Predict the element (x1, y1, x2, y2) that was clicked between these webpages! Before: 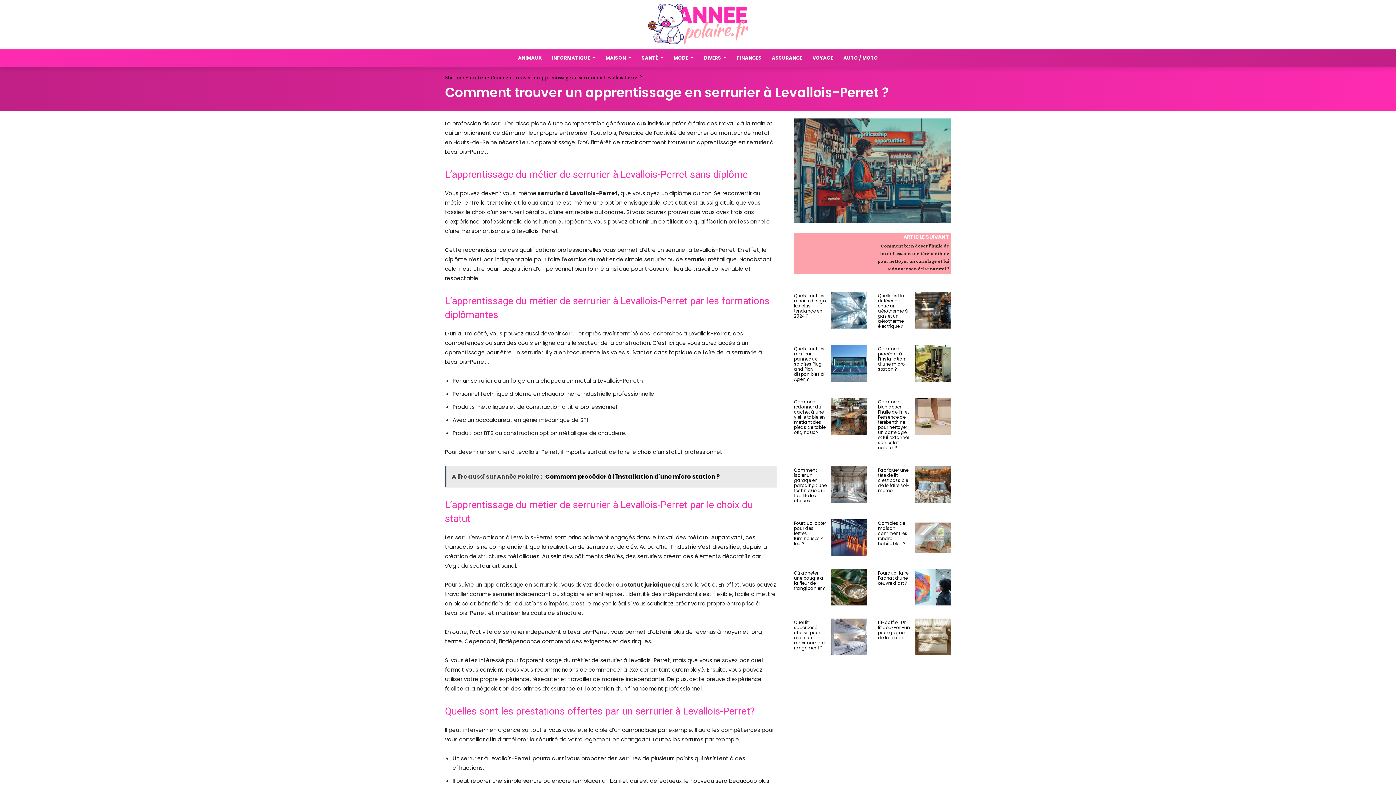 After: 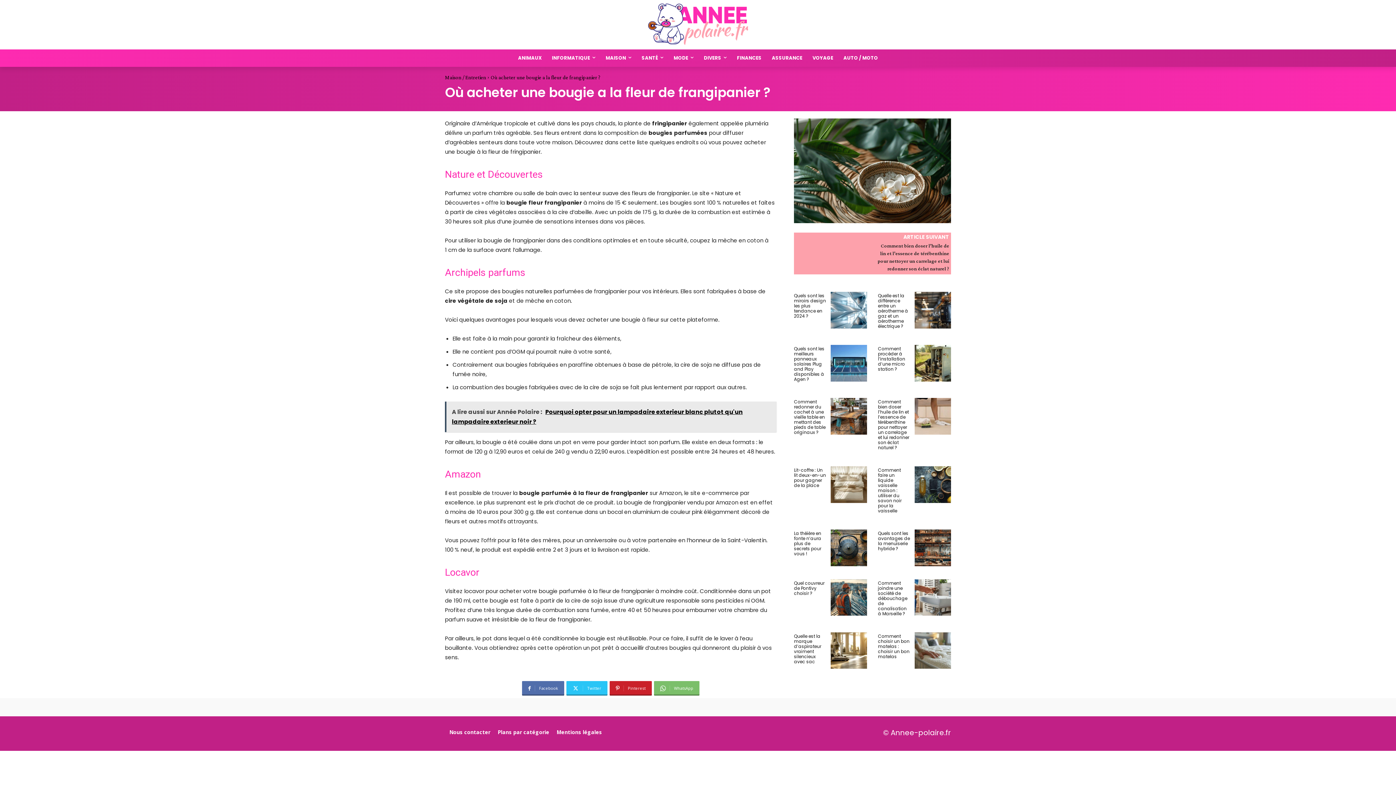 Action: bbox: (794, 570, 825, 591) label: Où acheter une bougie a la fleur de frangipanier ?